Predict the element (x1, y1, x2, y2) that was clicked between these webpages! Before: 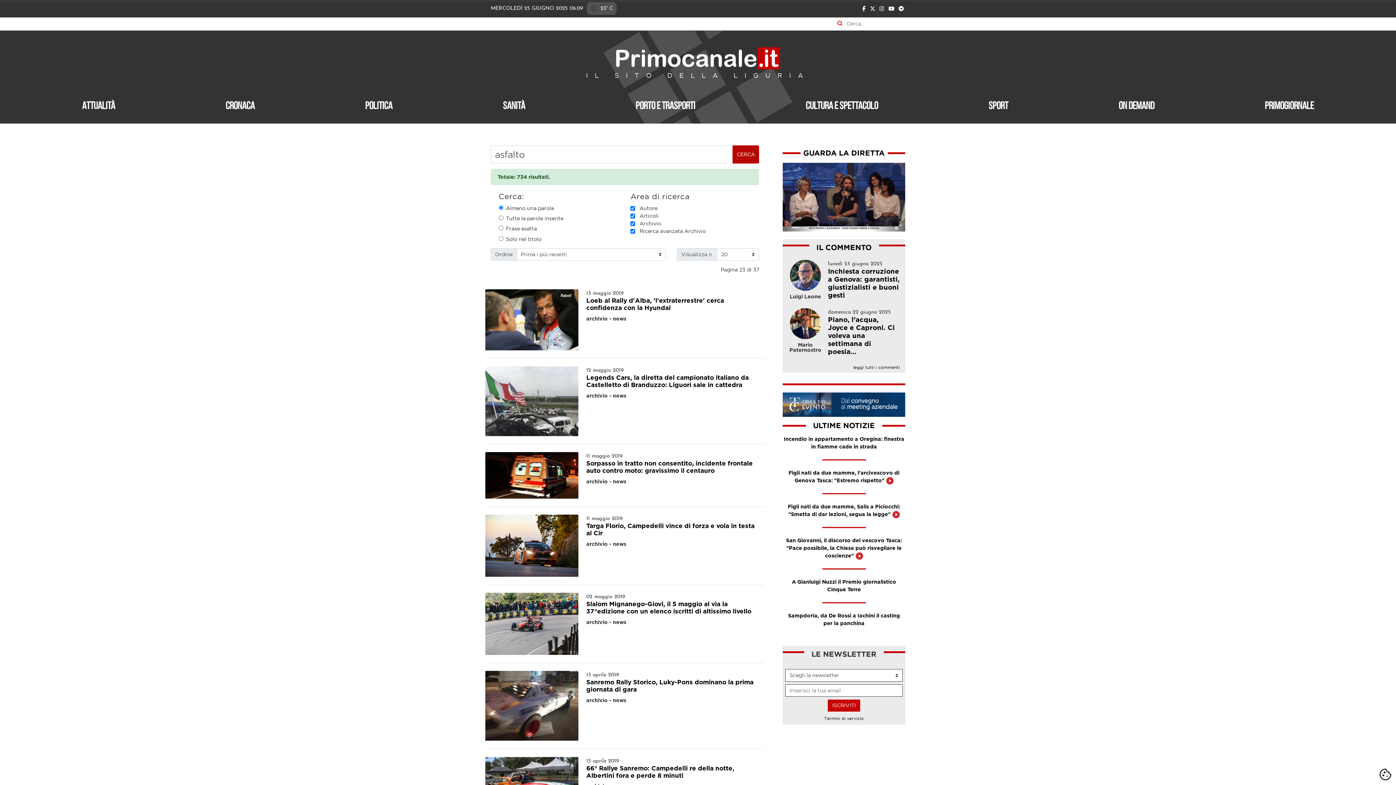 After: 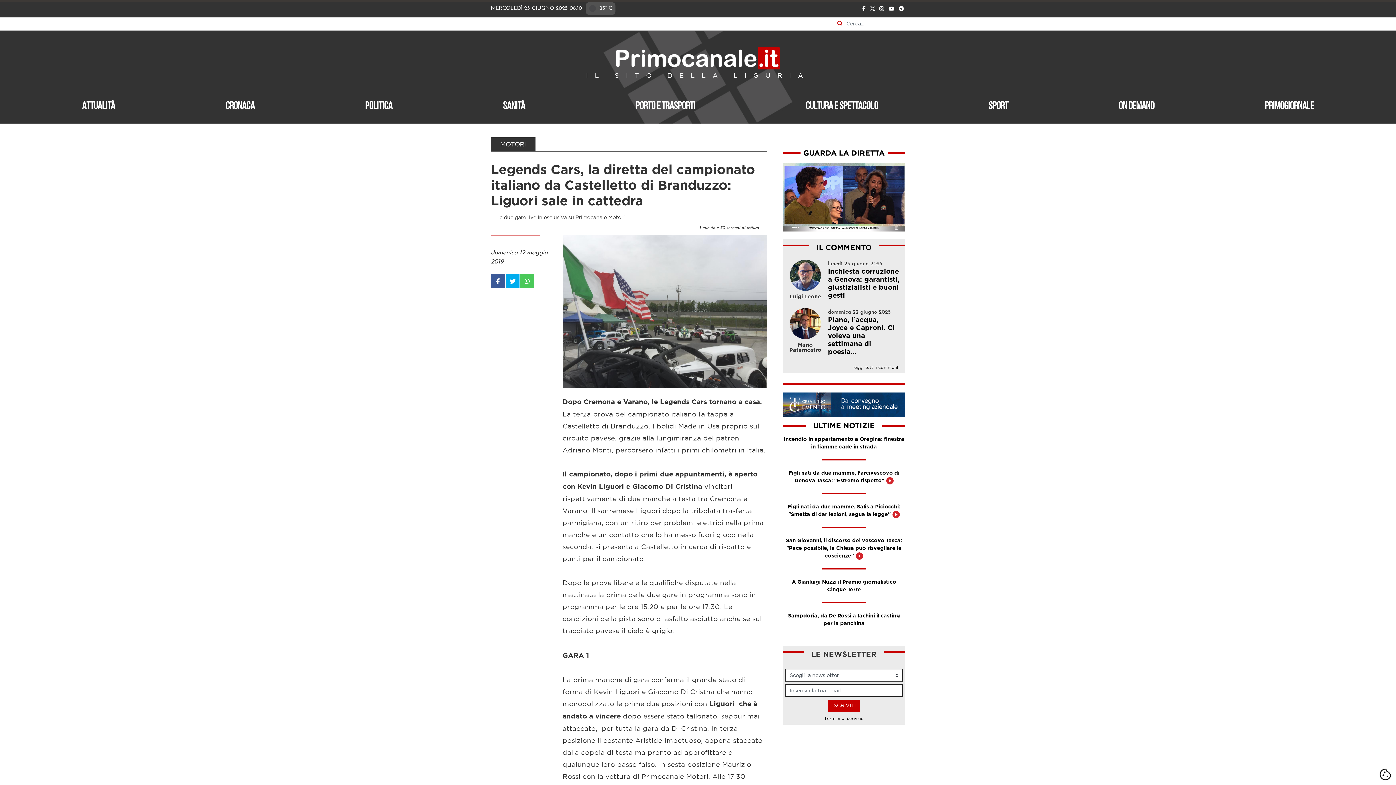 Action: bbox: (485, 366, 578, 436)